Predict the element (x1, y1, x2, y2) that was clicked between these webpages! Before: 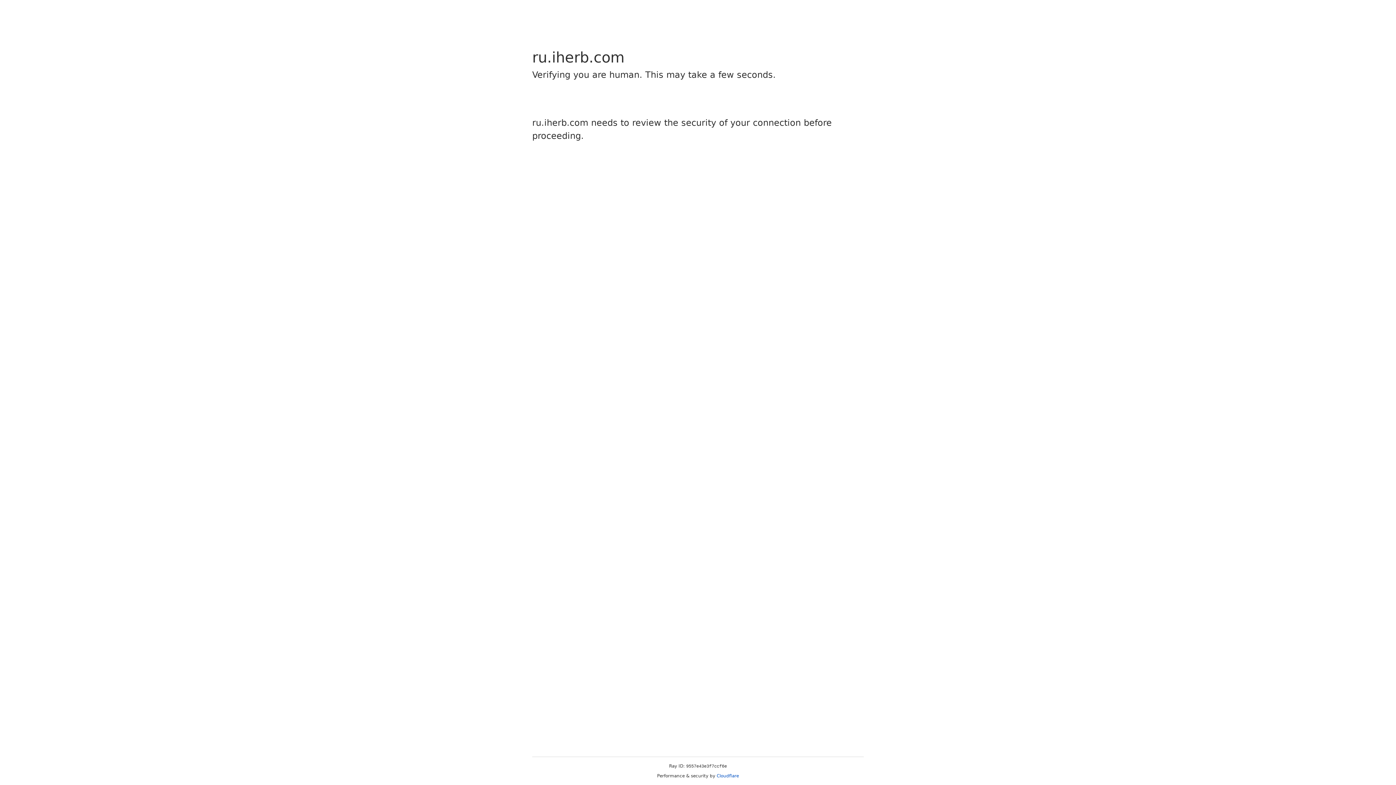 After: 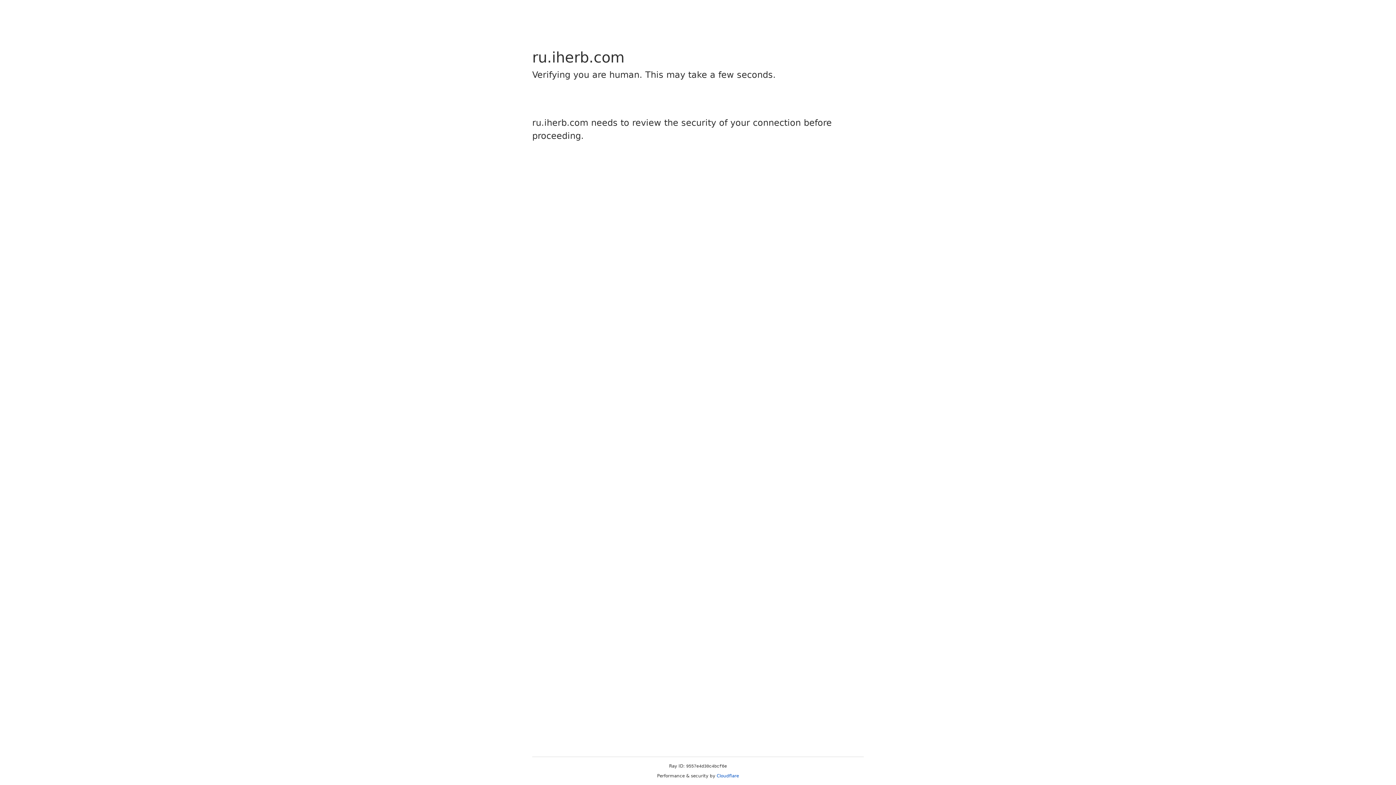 Action: bbox: (716, 773, 739, 778) label: Cloudflare